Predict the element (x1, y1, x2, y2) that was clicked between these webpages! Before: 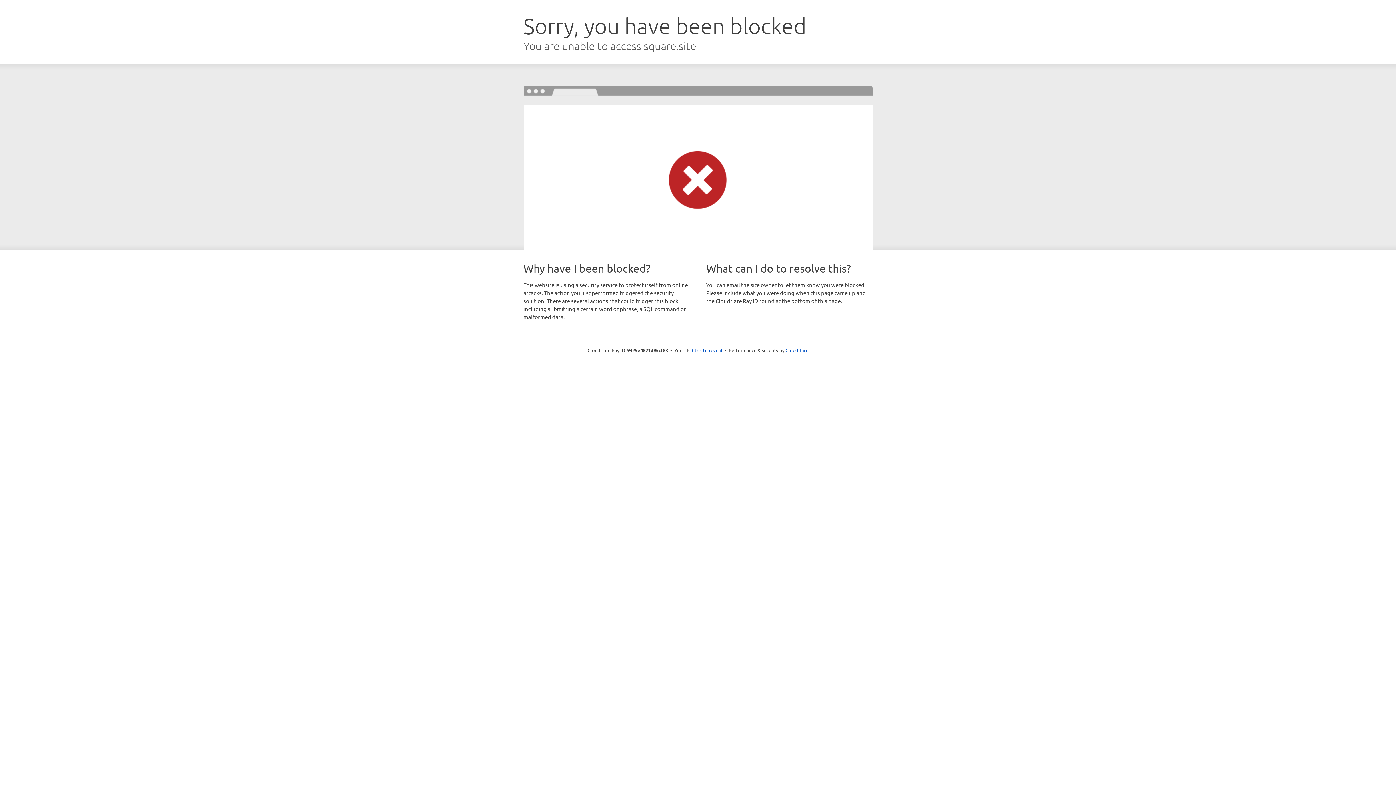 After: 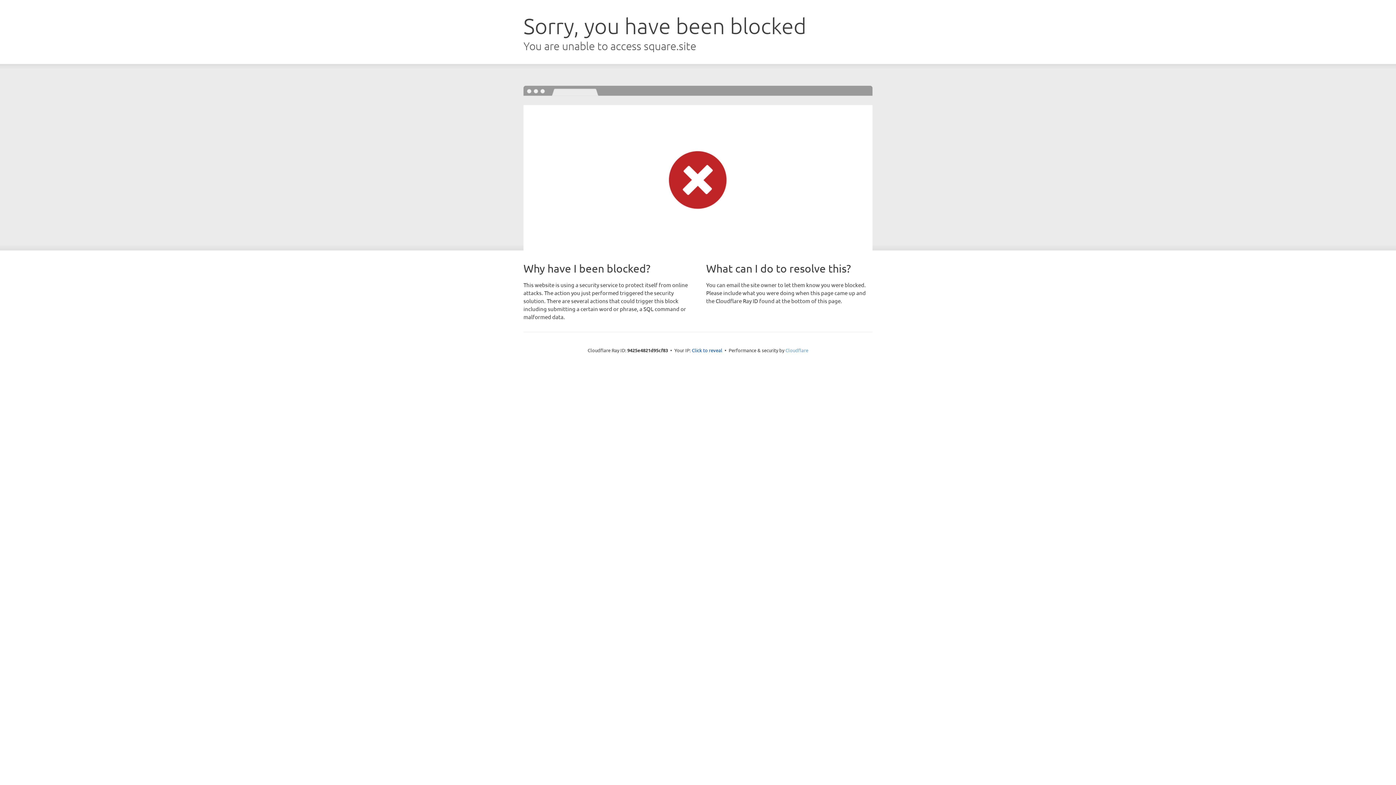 Action: bbox: (785, 347, 808, 353) label: Cloudflare